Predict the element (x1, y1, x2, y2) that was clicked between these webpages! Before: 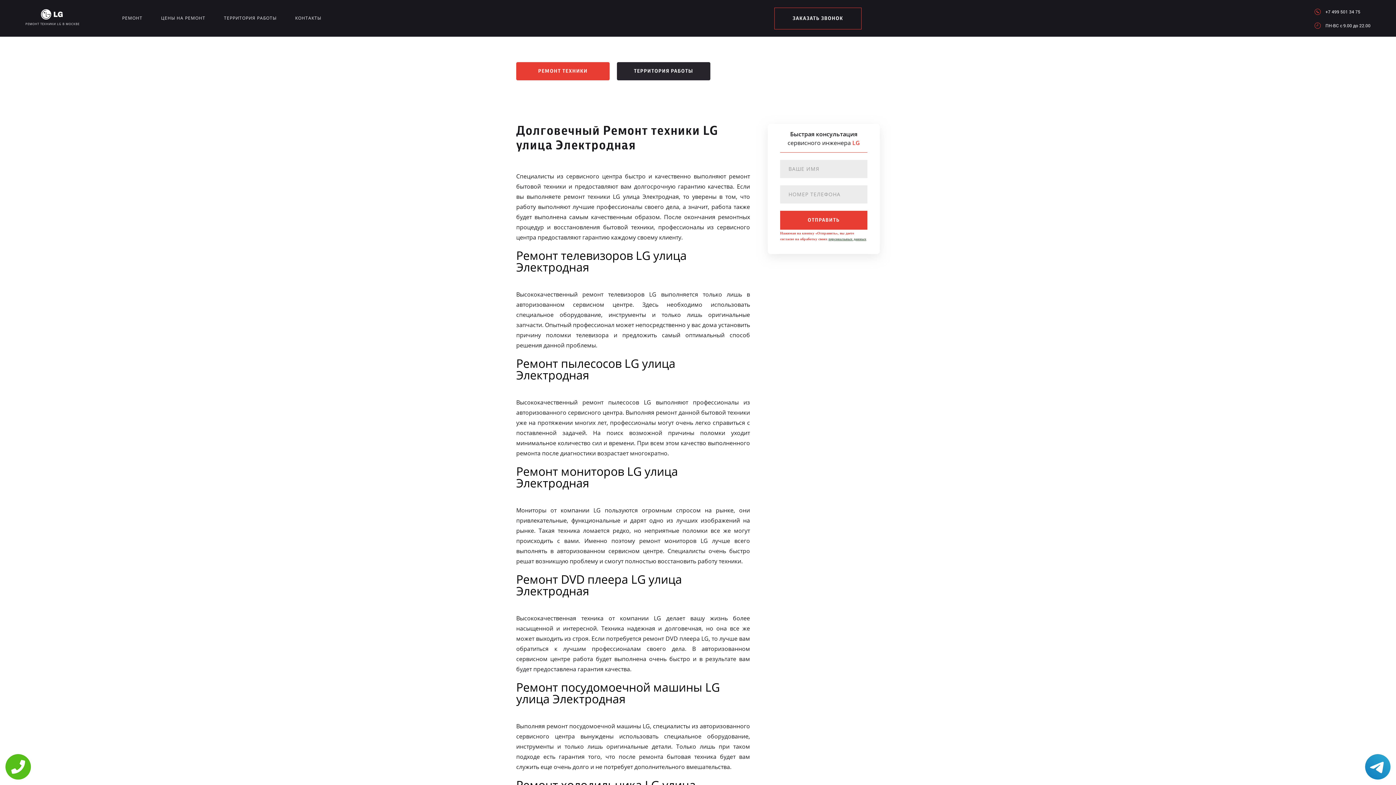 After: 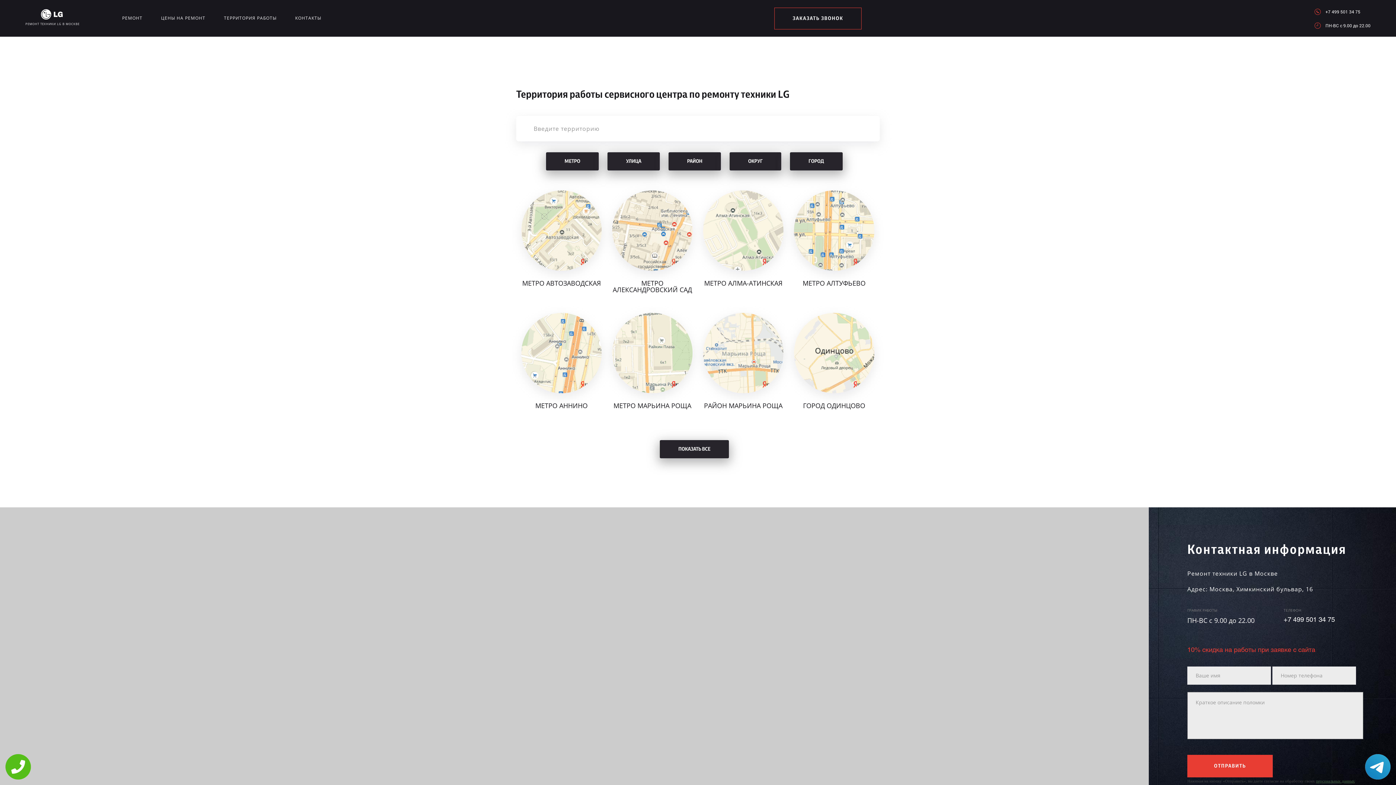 Action: label: ТЕРРИТОРИЯ РАБОТЫ bbox: (617, 62, 710, 80)